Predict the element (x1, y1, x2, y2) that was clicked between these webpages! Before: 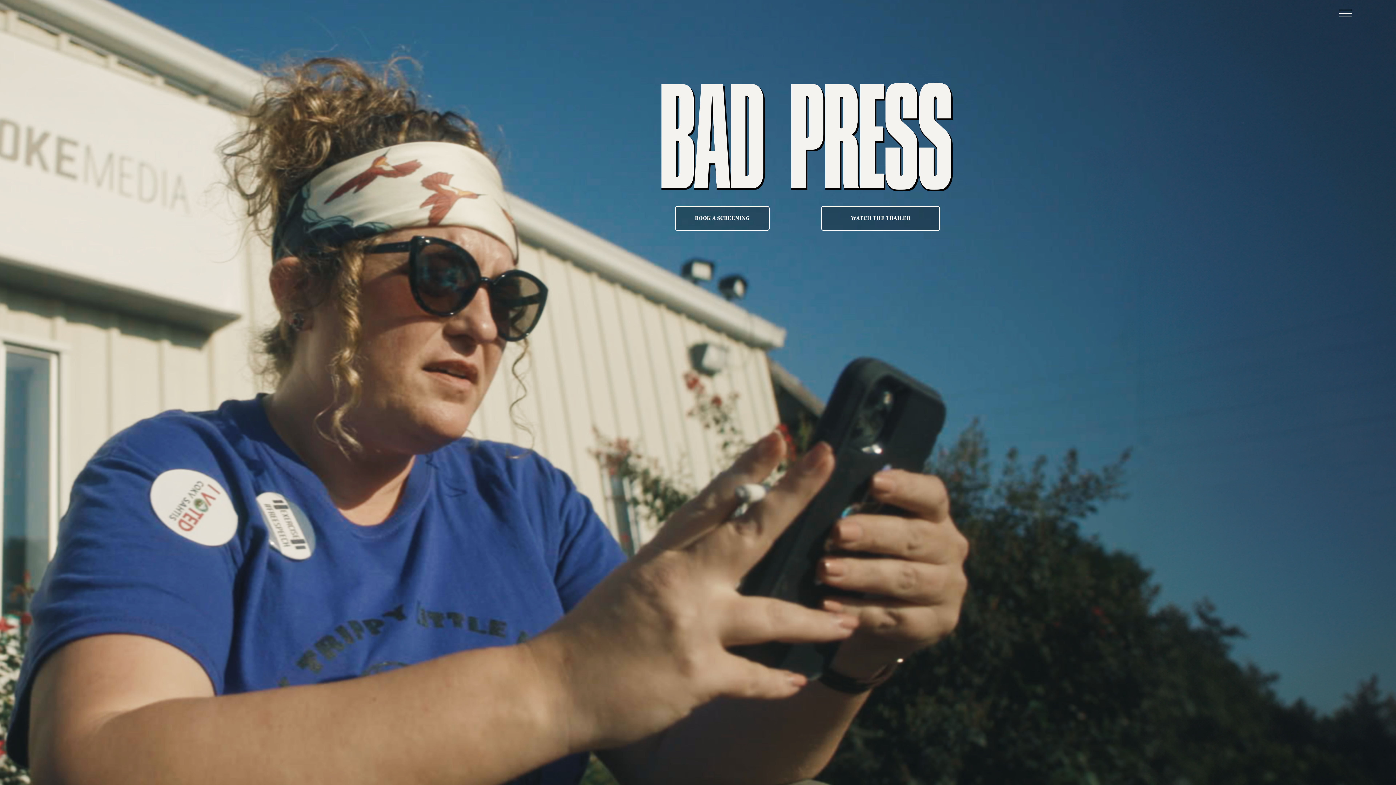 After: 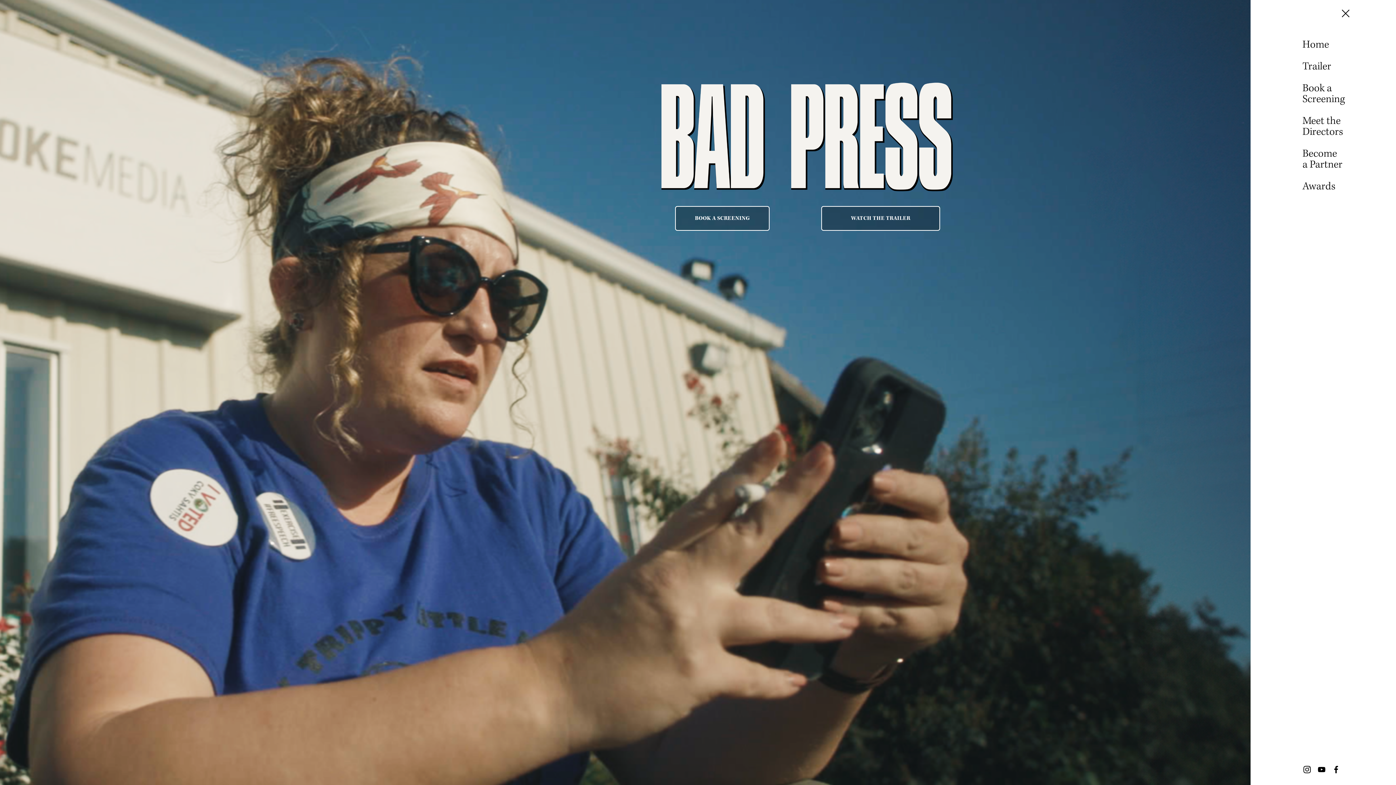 Action: label: Open Menu bbox: (1337, 6, 1354, 20)